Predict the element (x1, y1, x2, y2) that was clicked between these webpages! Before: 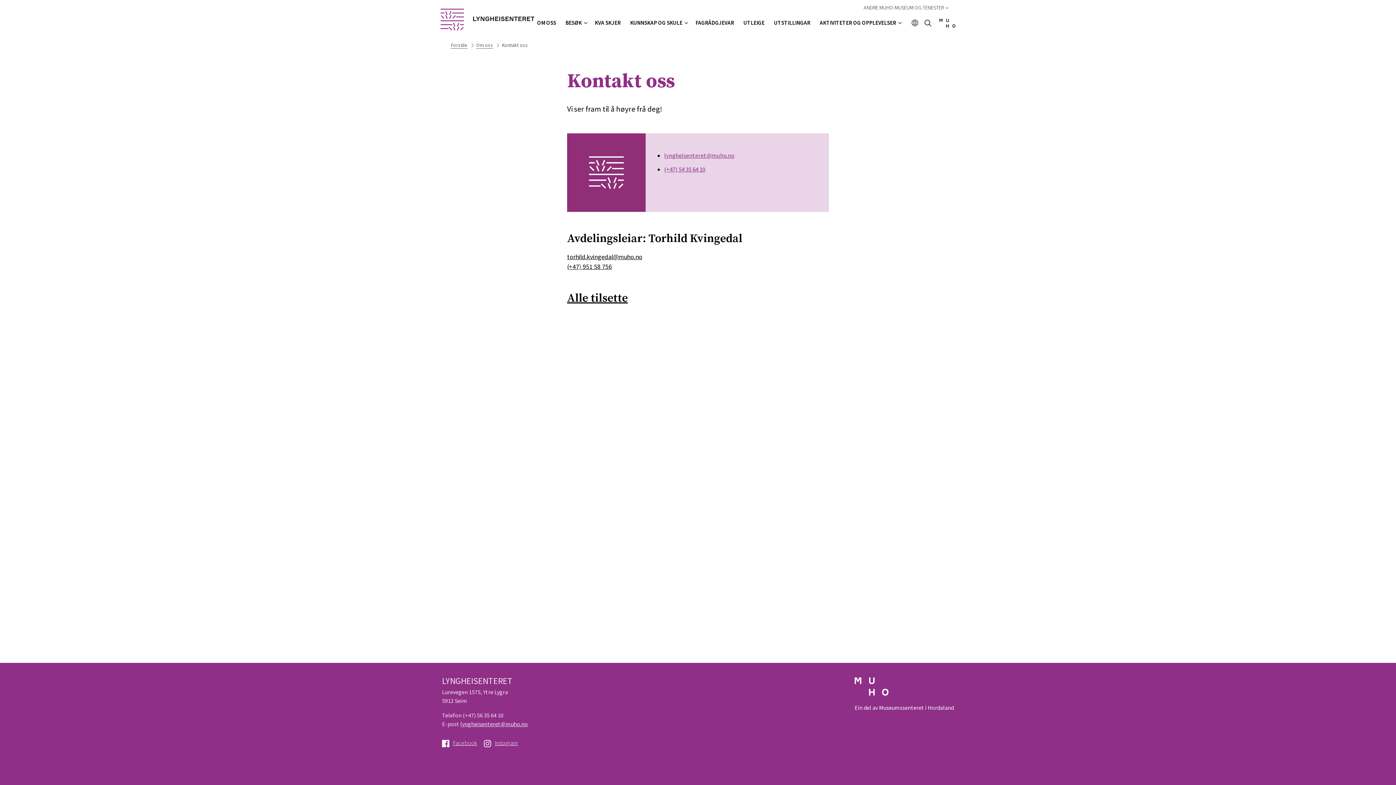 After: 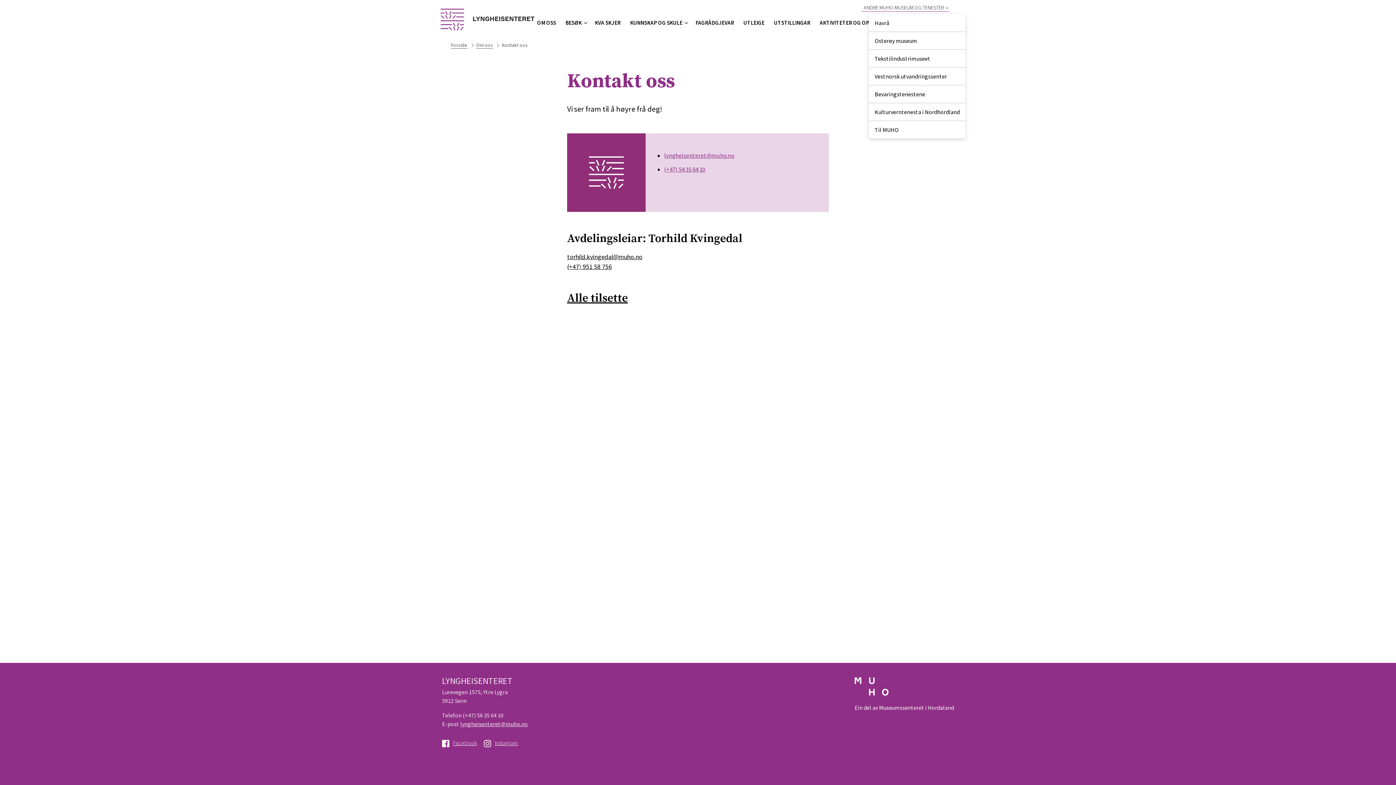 Action: bbox: (859, 1, 951, 14) label: ANDRE MUHO-MUSEUM OG TENESTER